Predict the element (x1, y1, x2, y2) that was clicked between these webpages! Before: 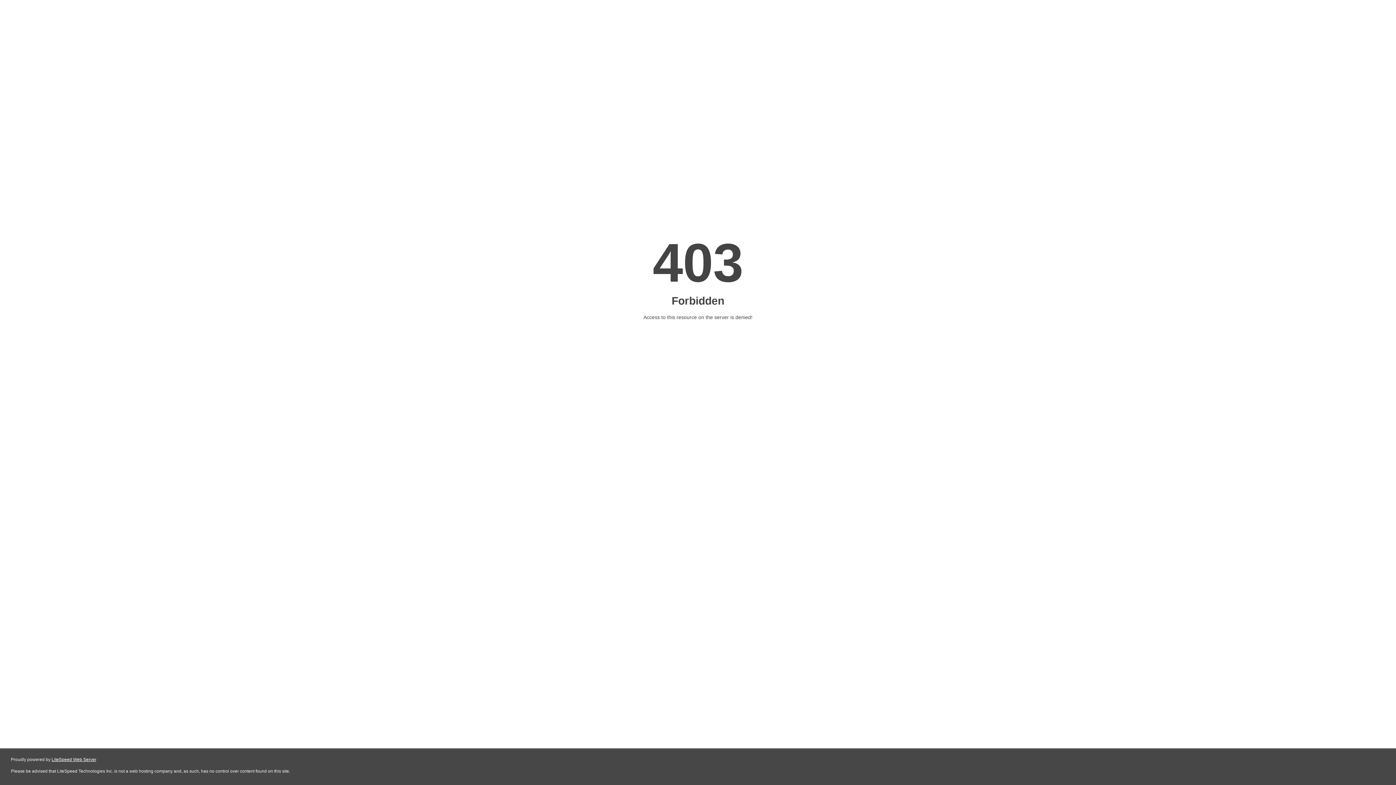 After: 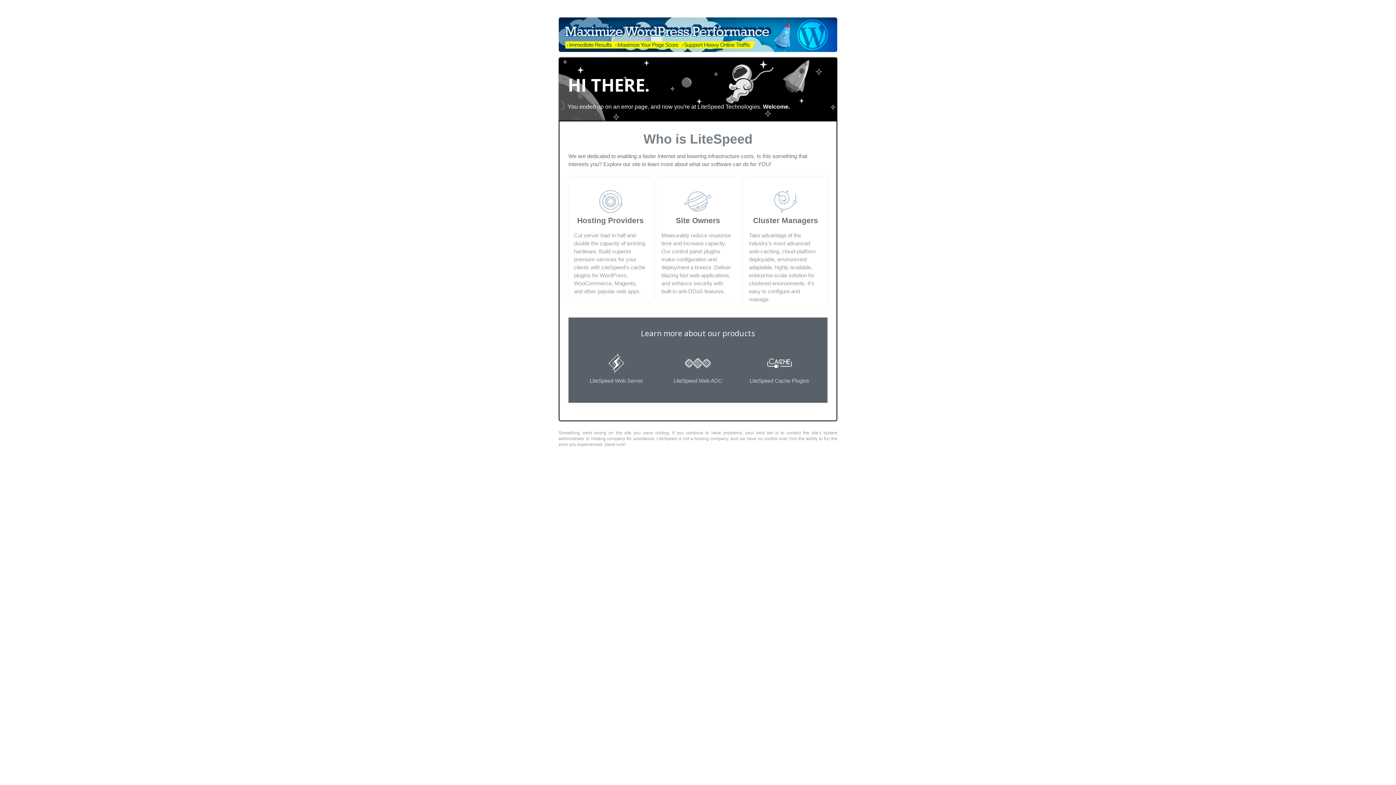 Action: bbox: (51, 757, 96, 762) label: LiteSpeed Web Server